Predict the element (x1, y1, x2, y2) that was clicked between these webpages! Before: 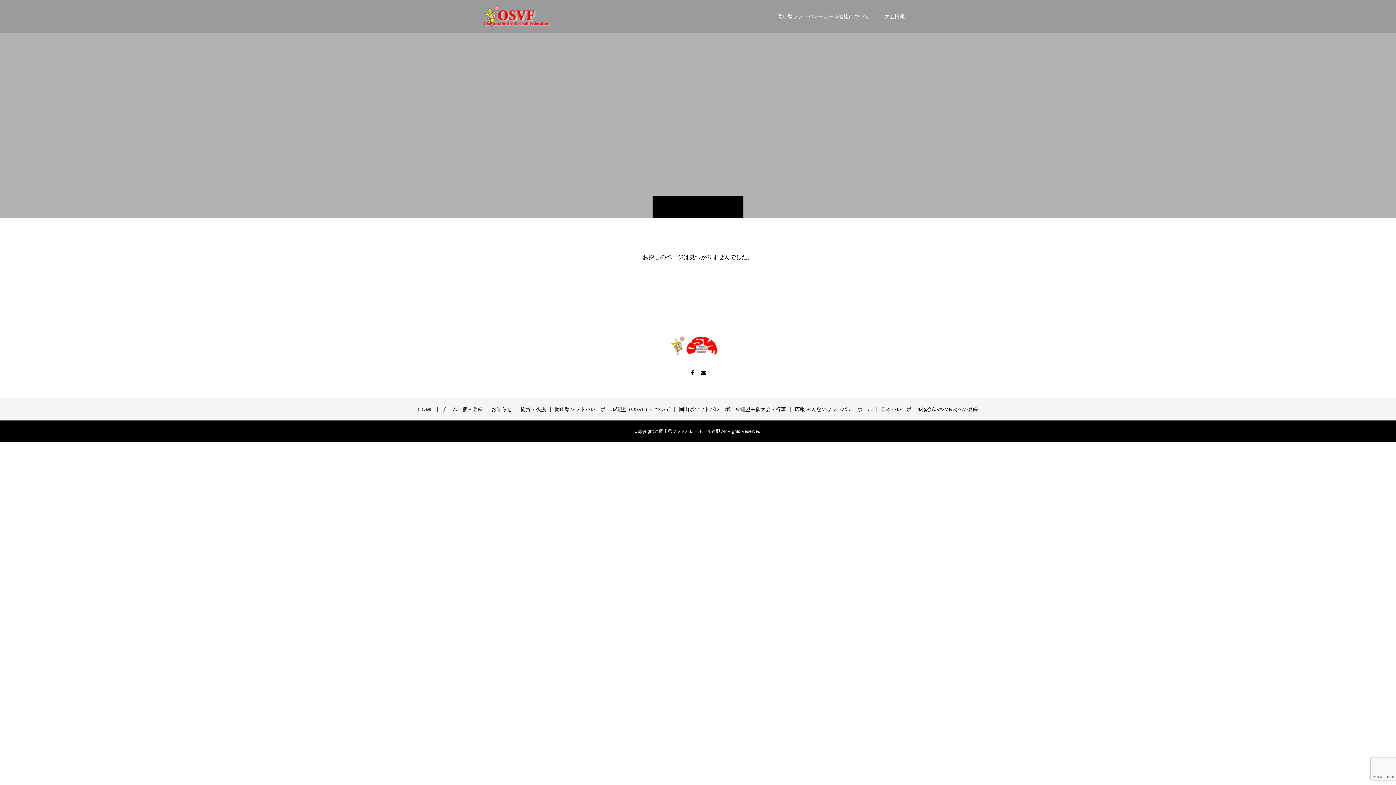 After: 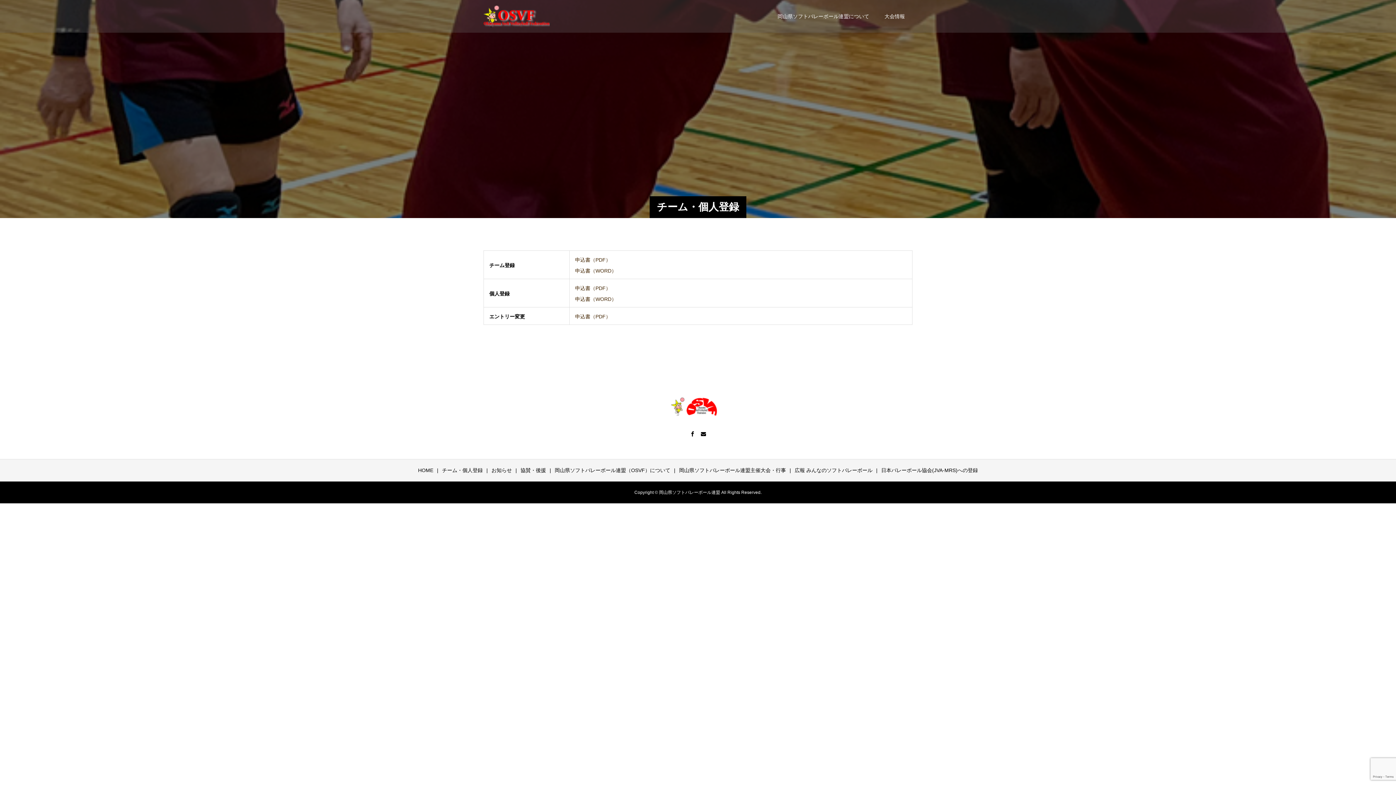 Action: bbox: (442, 406, 482, 412) label: チーム・個人登録